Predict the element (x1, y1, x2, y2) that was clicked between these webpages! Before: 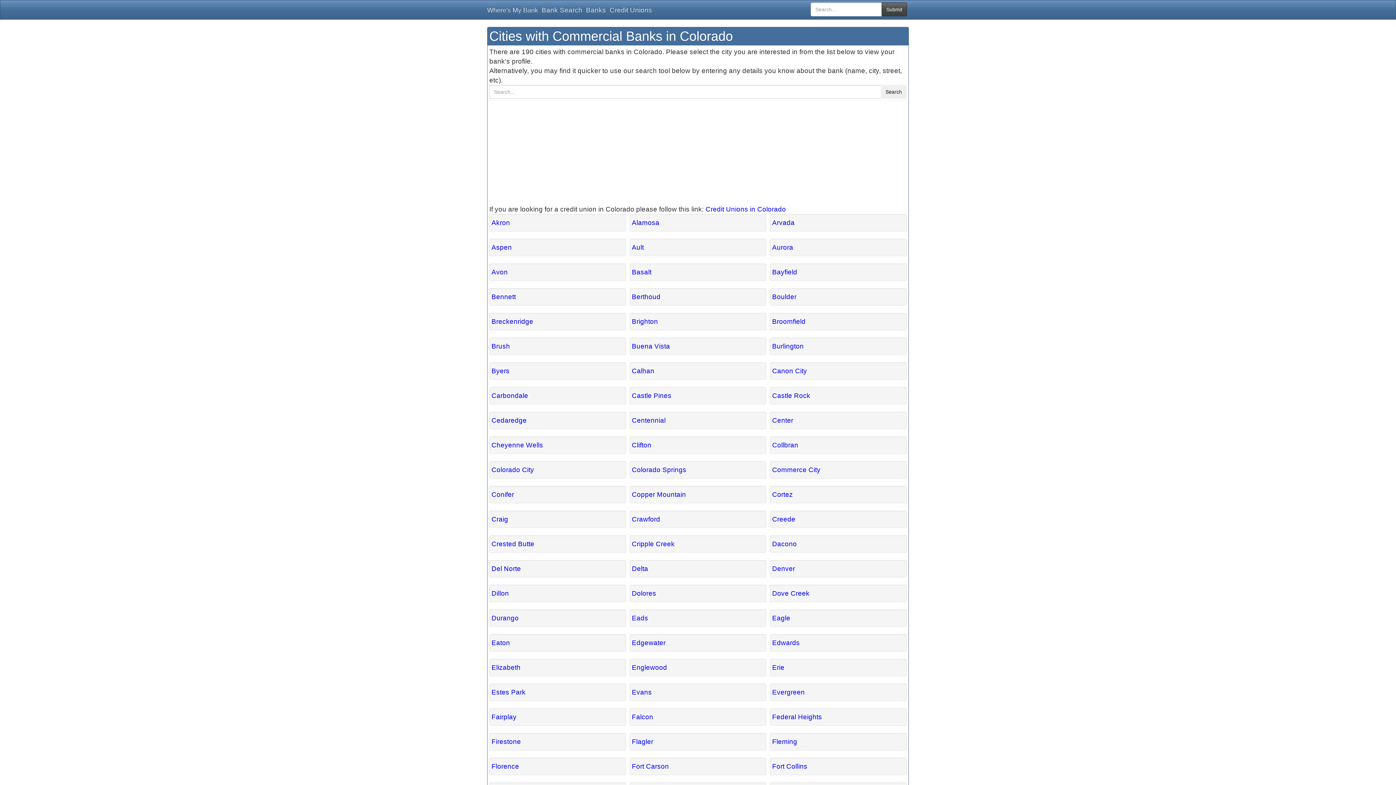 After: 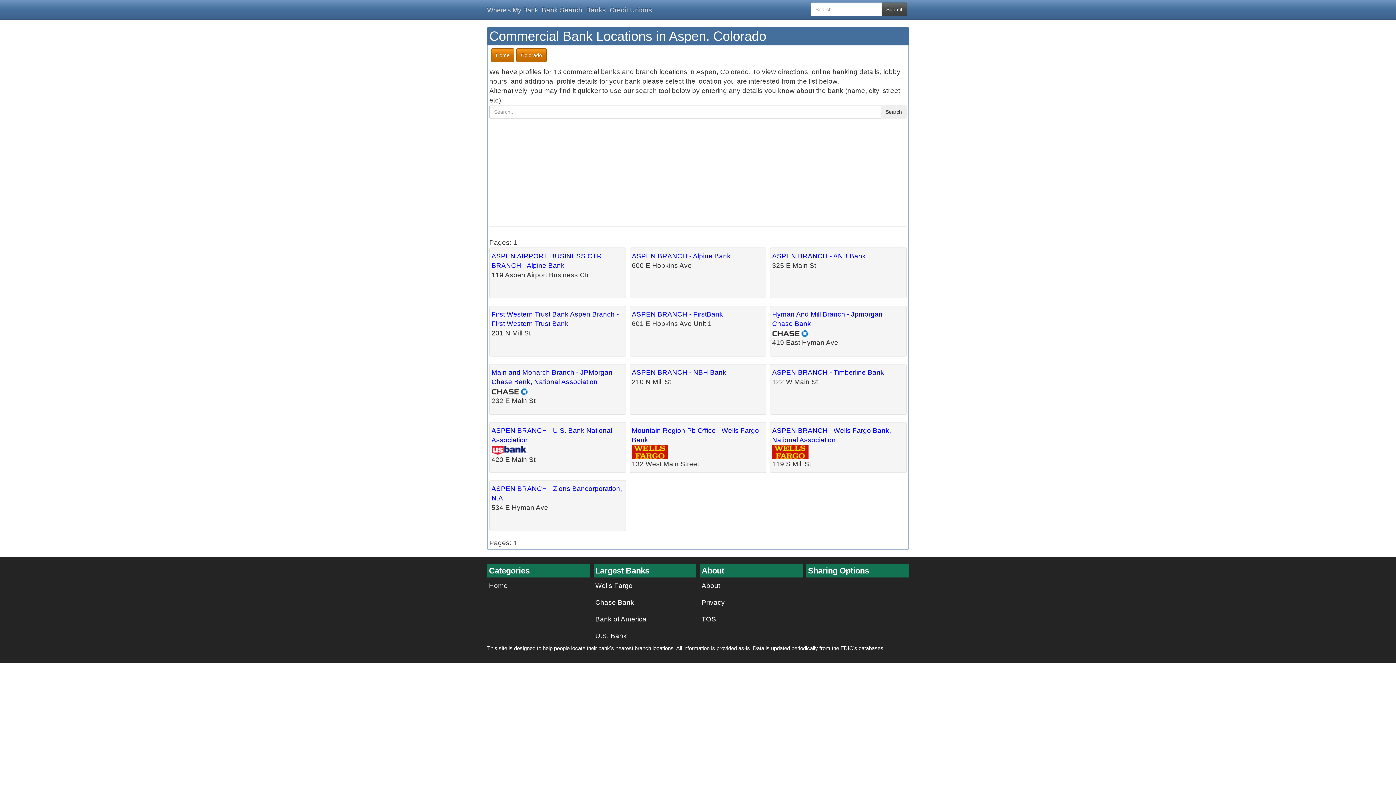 Action: label: Aspen bbox: (491, 243, 512, 251)